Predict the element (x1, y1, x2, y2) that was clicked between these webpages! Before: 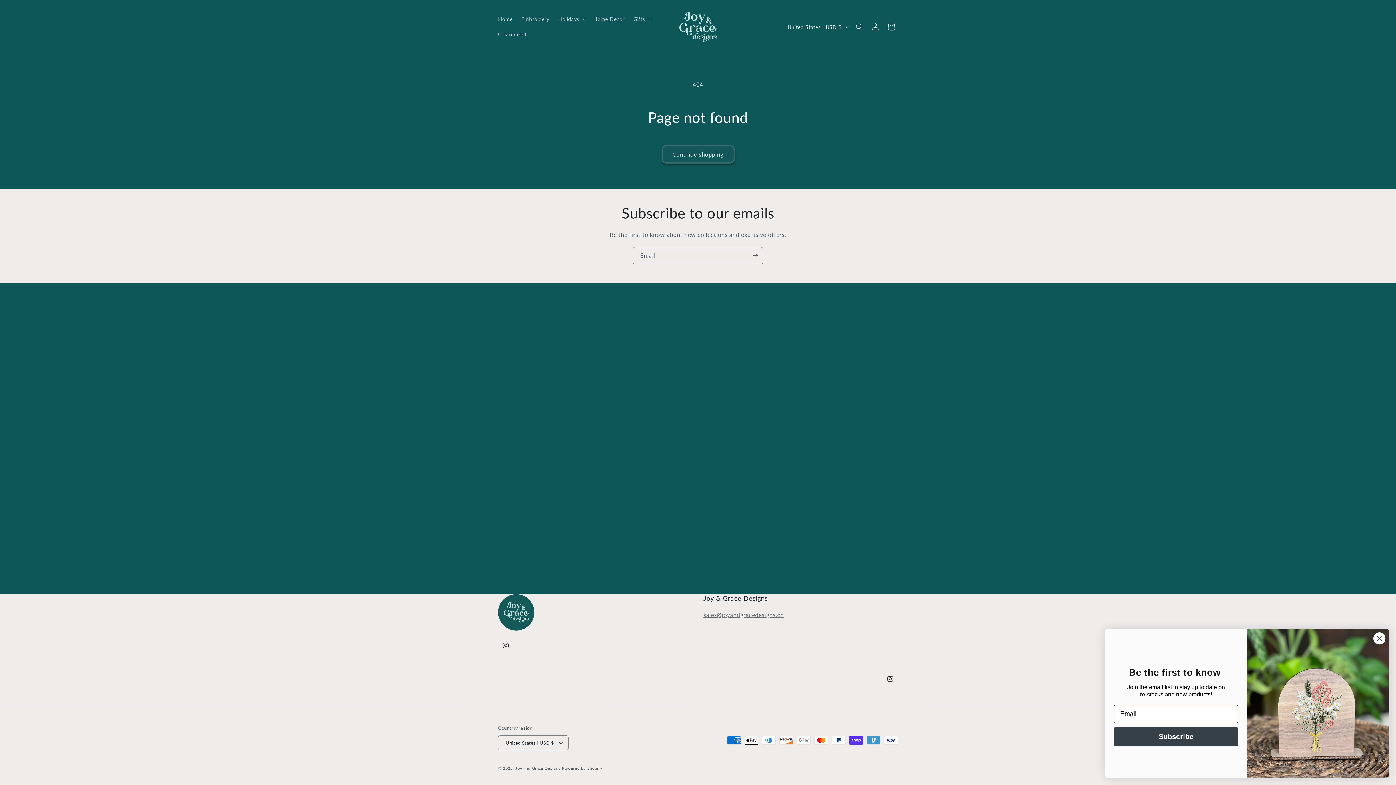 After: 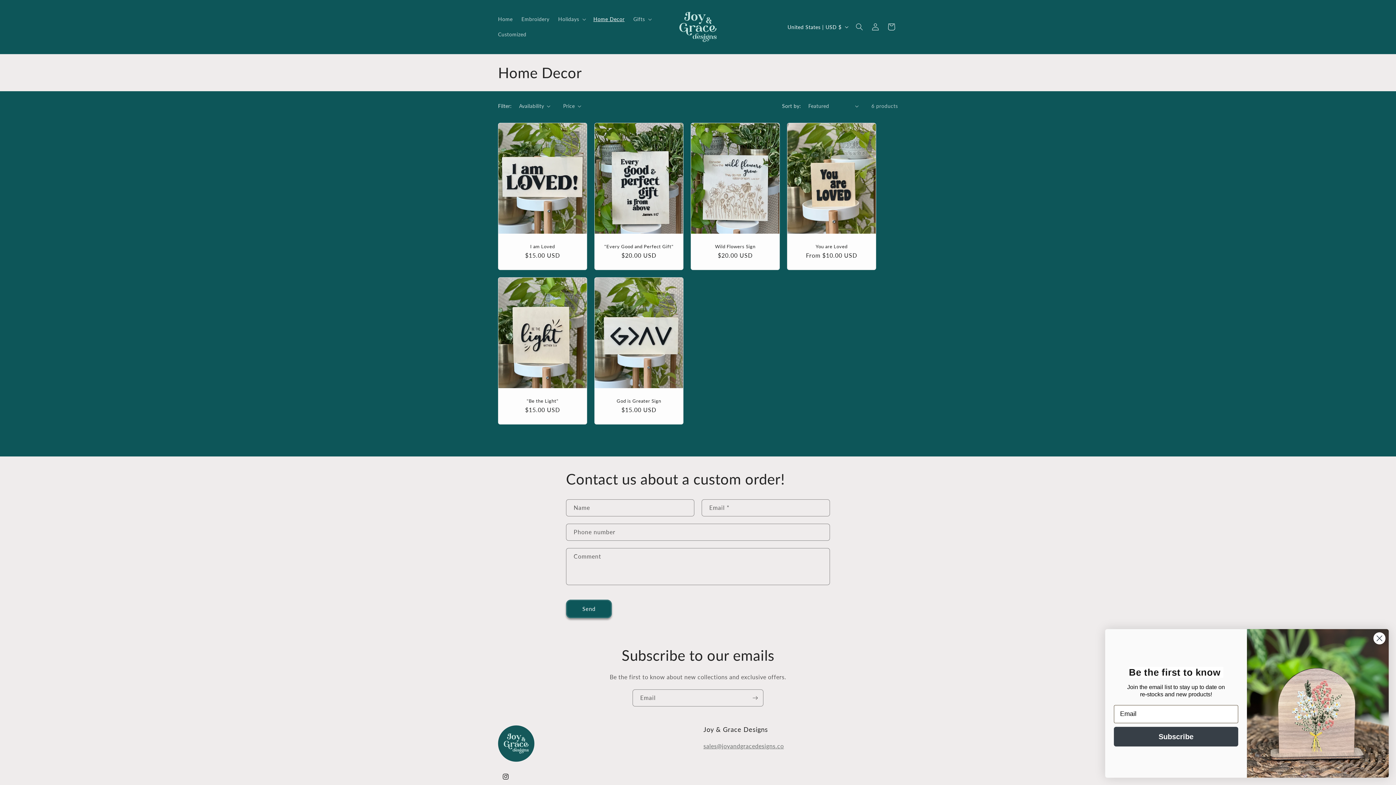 Action: bbox: (589, 11, 629, 26) label: Home Decor